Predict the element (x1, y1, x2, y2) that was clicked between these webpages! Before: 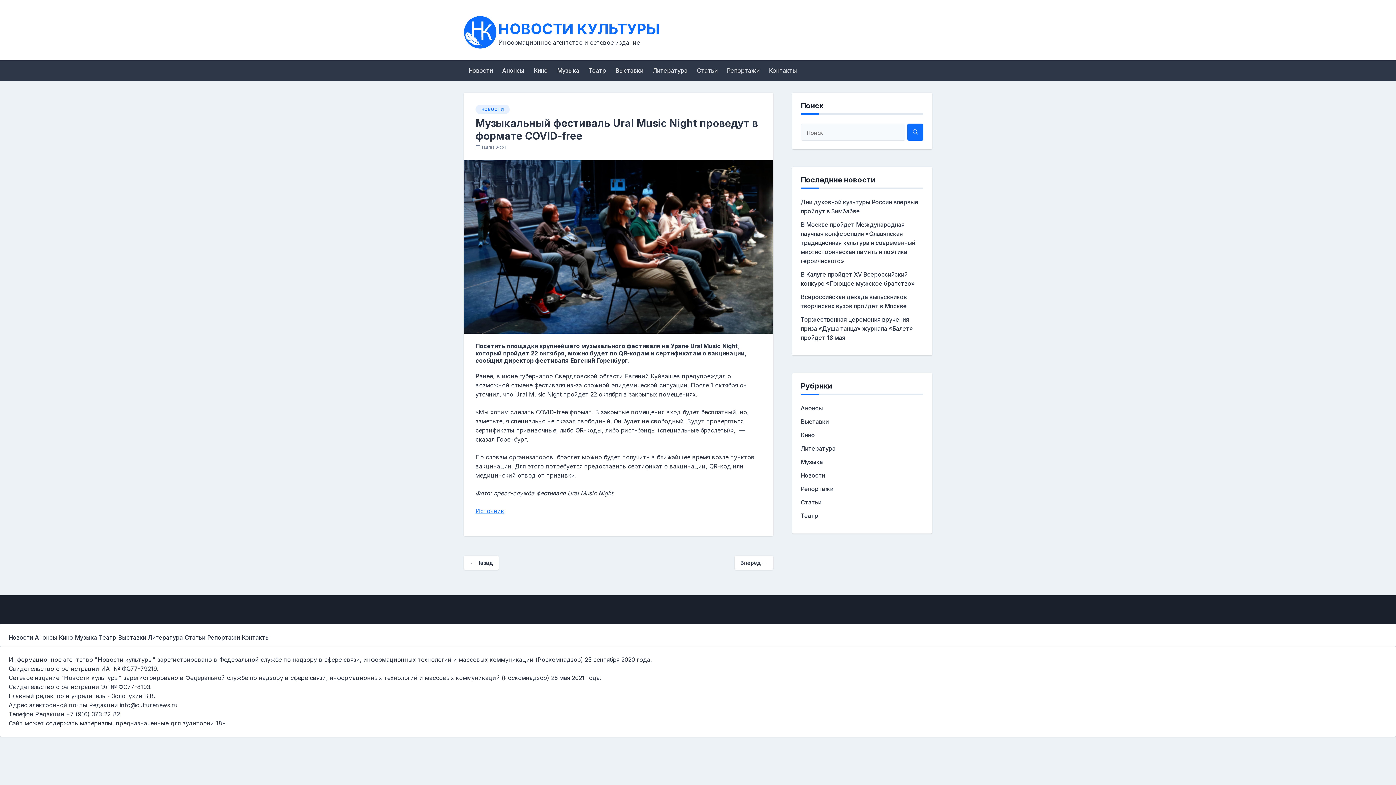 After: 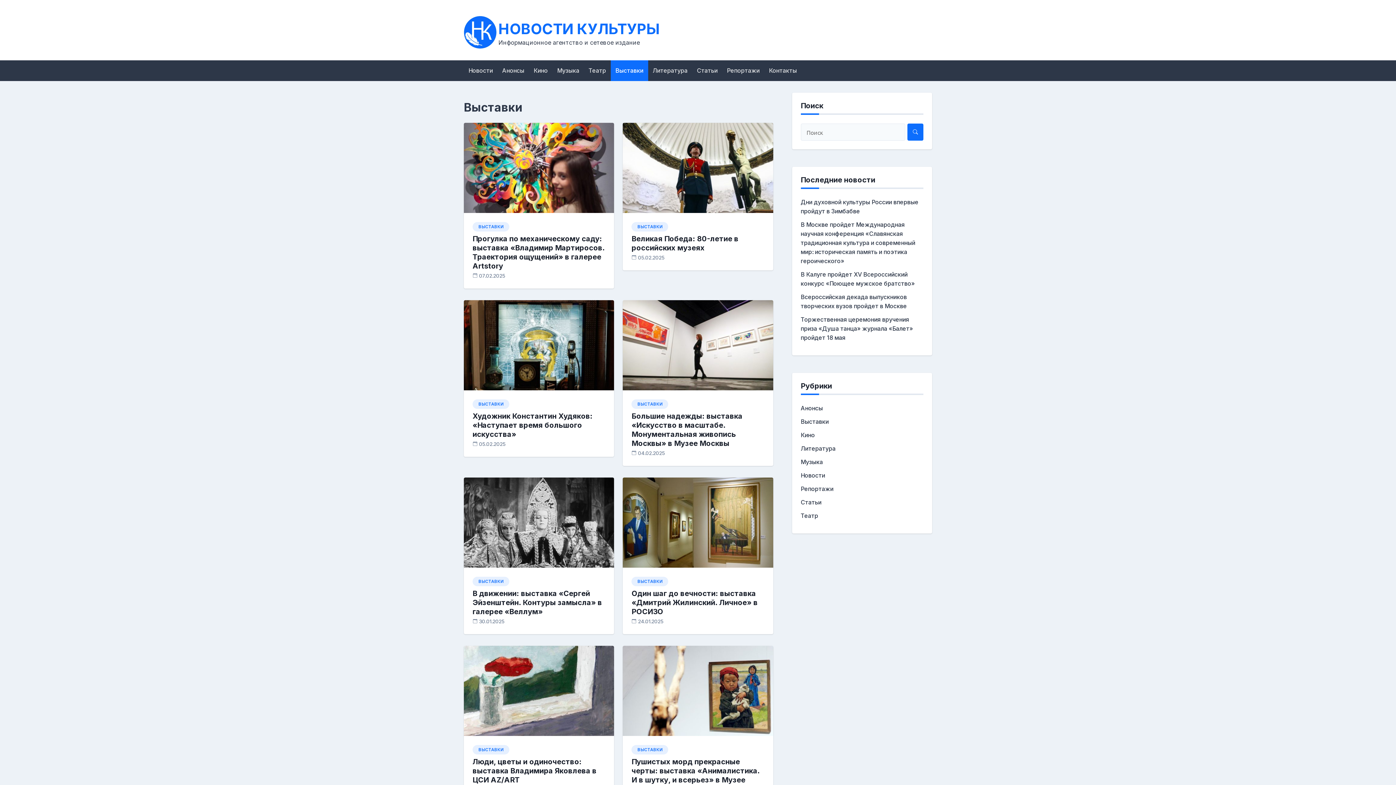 Action: label: Выставки bbox: (800, 418, 828, 425)